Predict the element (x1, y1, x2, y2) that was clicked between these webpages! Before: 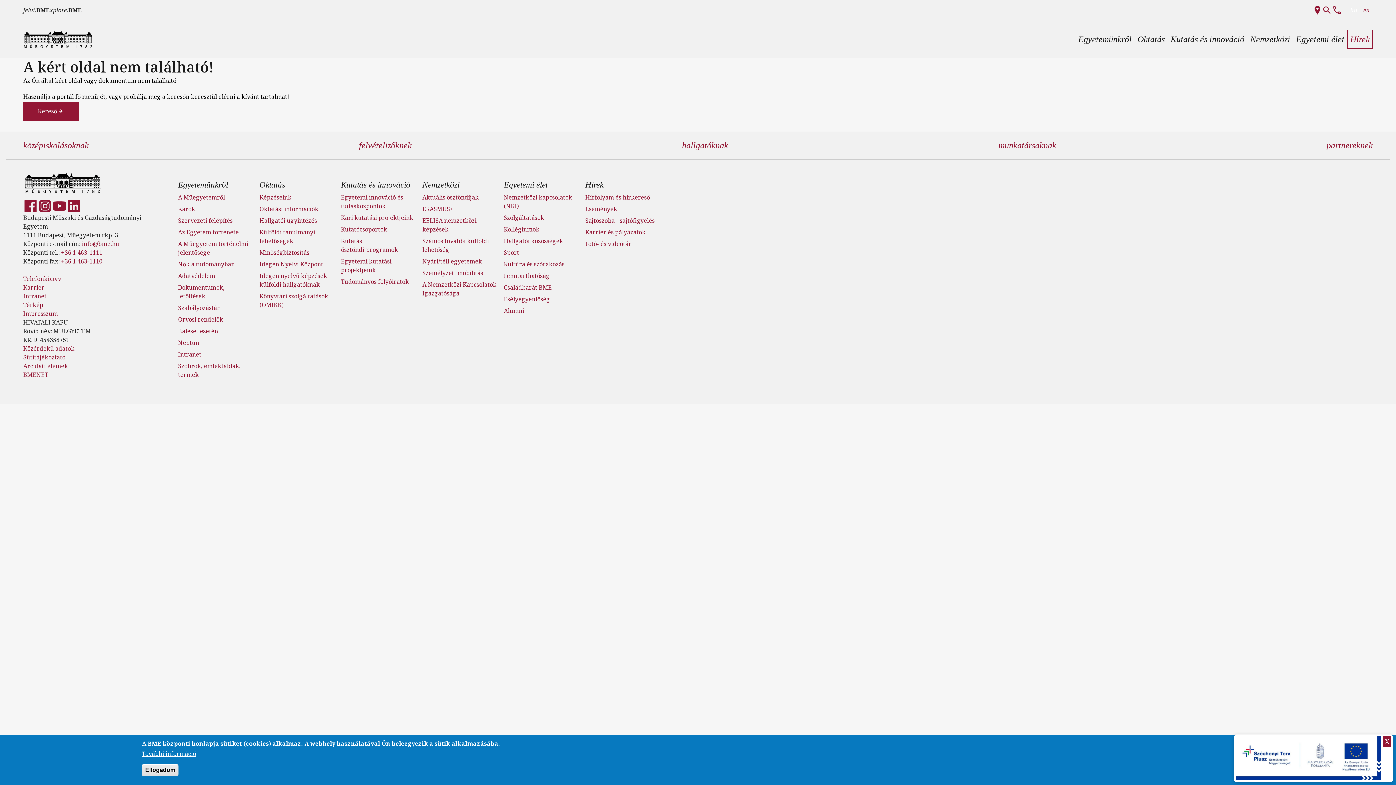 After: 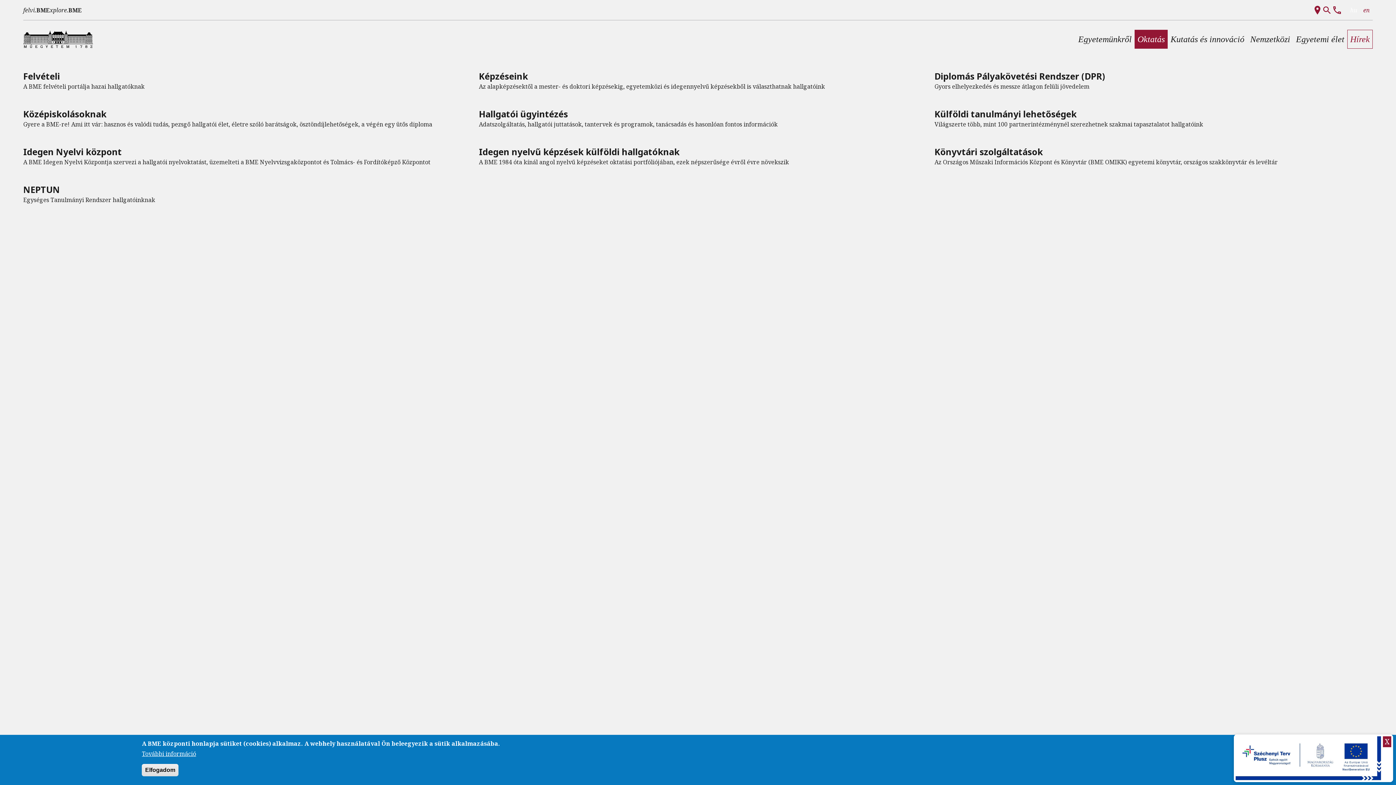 Action: bbox: (1134, 29, 1168, 48) label: Oktatás